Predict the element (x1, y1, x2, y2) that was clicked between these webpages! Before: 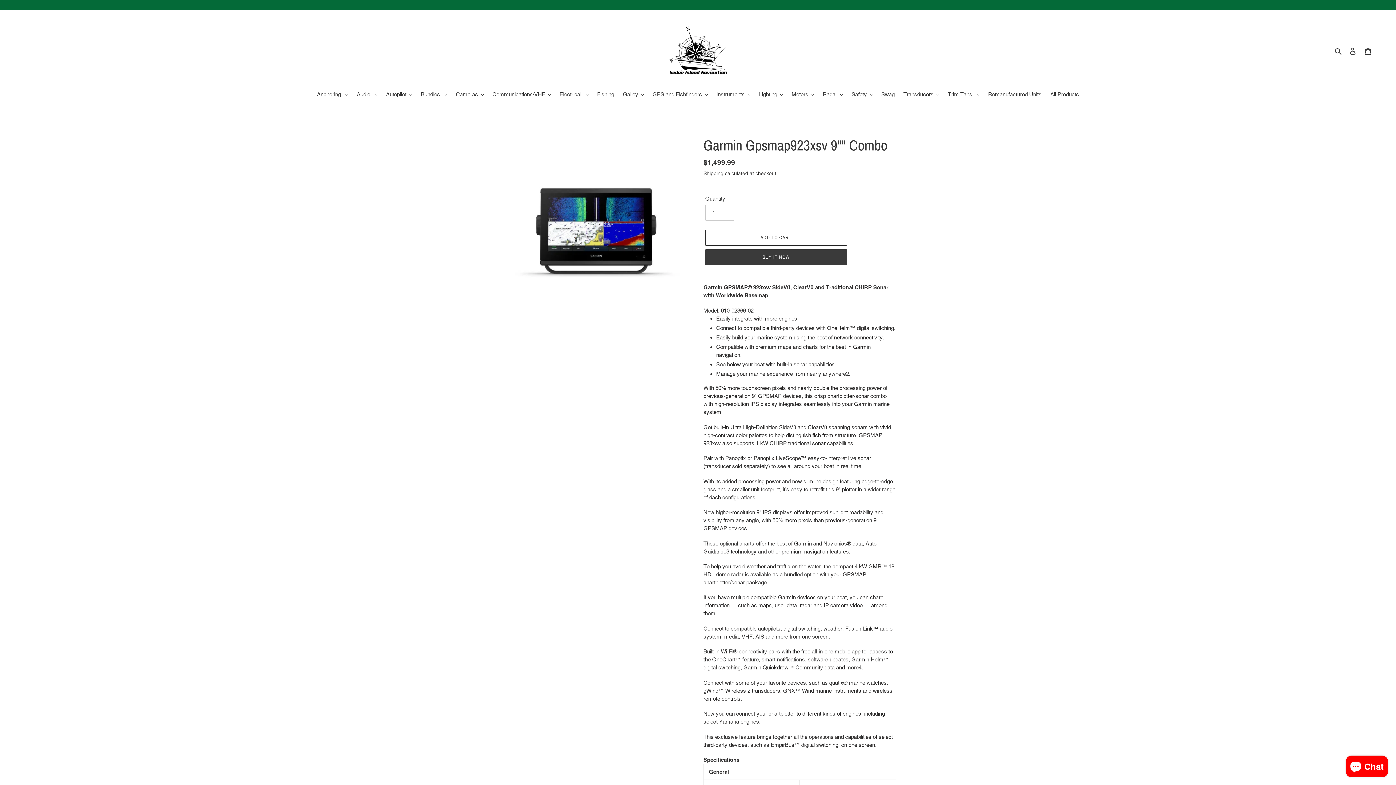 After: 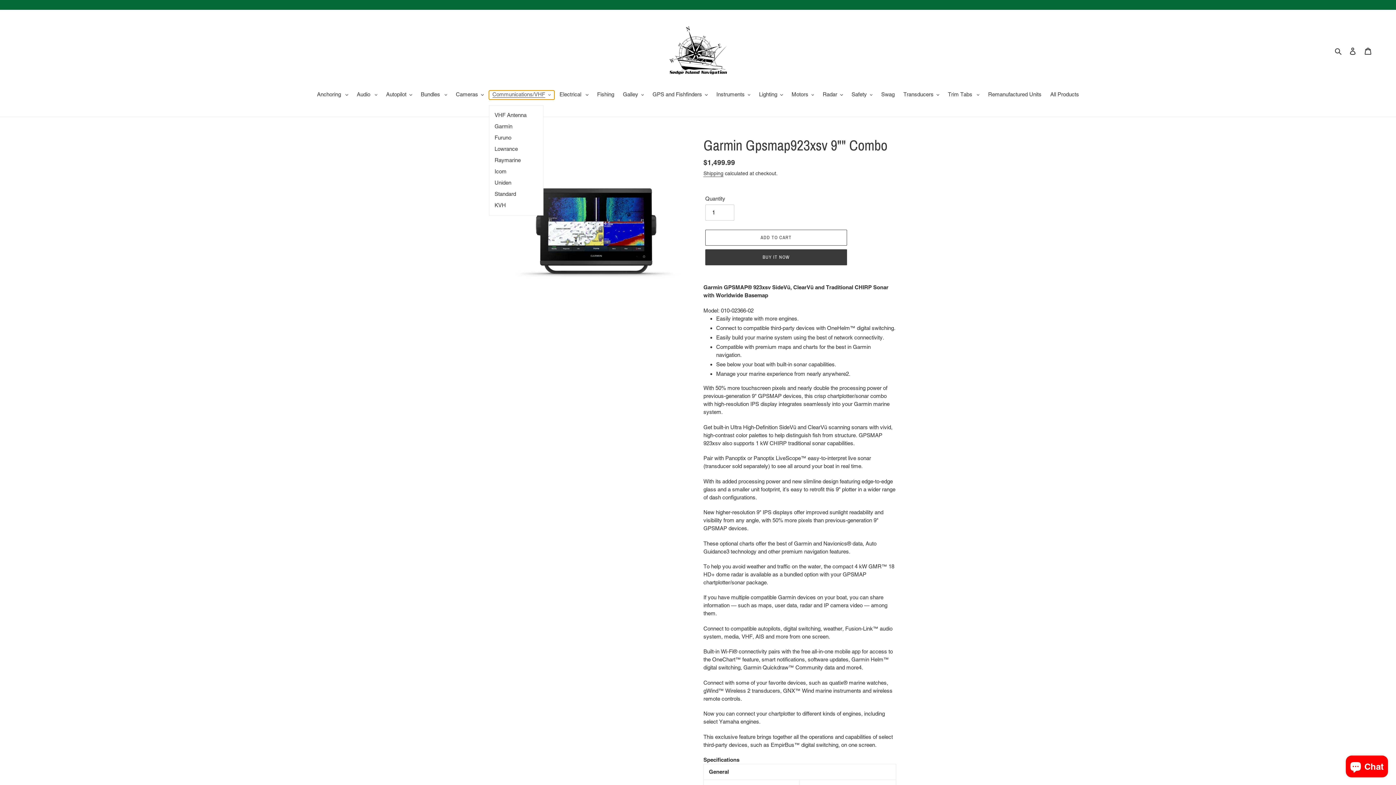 Action: label: Communications/VHF bbox: (488, 90, 554, 99)